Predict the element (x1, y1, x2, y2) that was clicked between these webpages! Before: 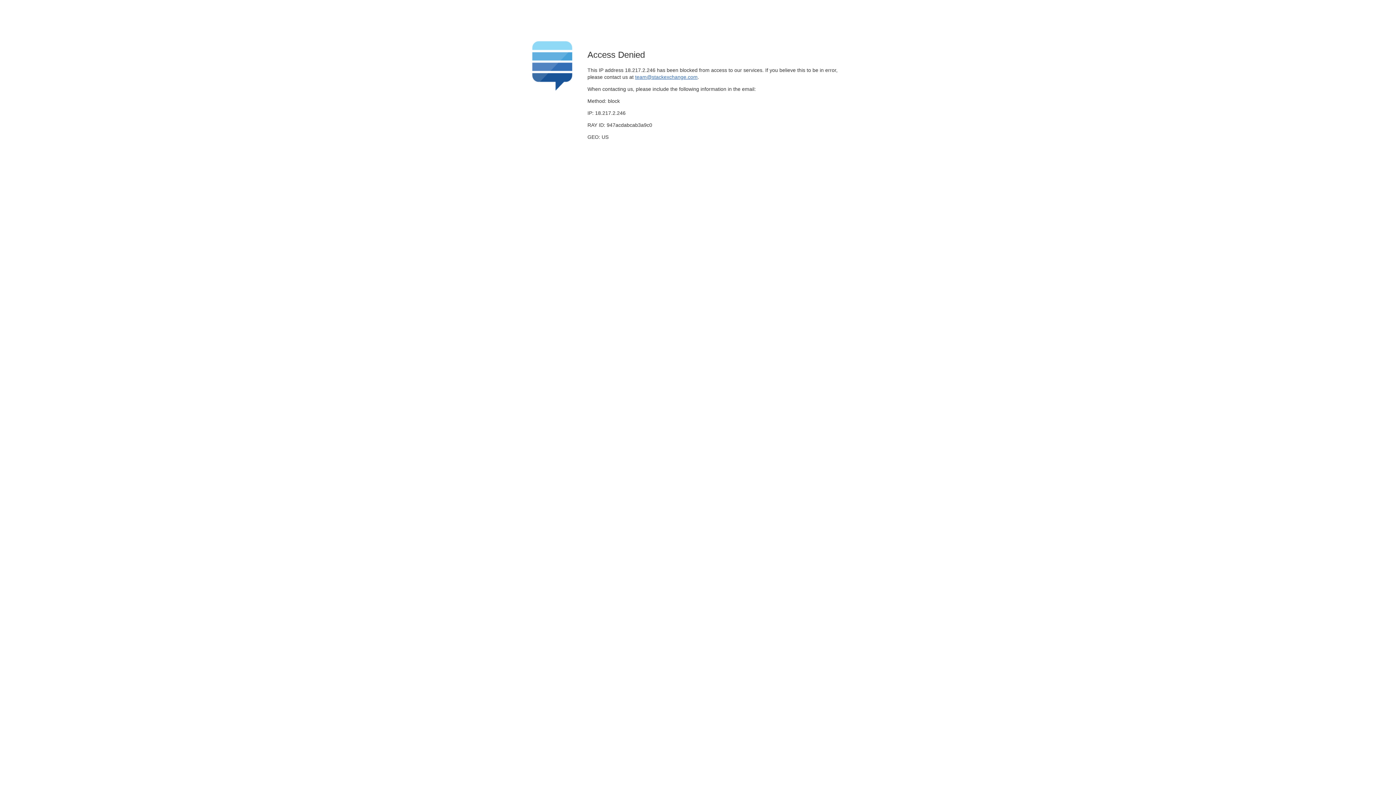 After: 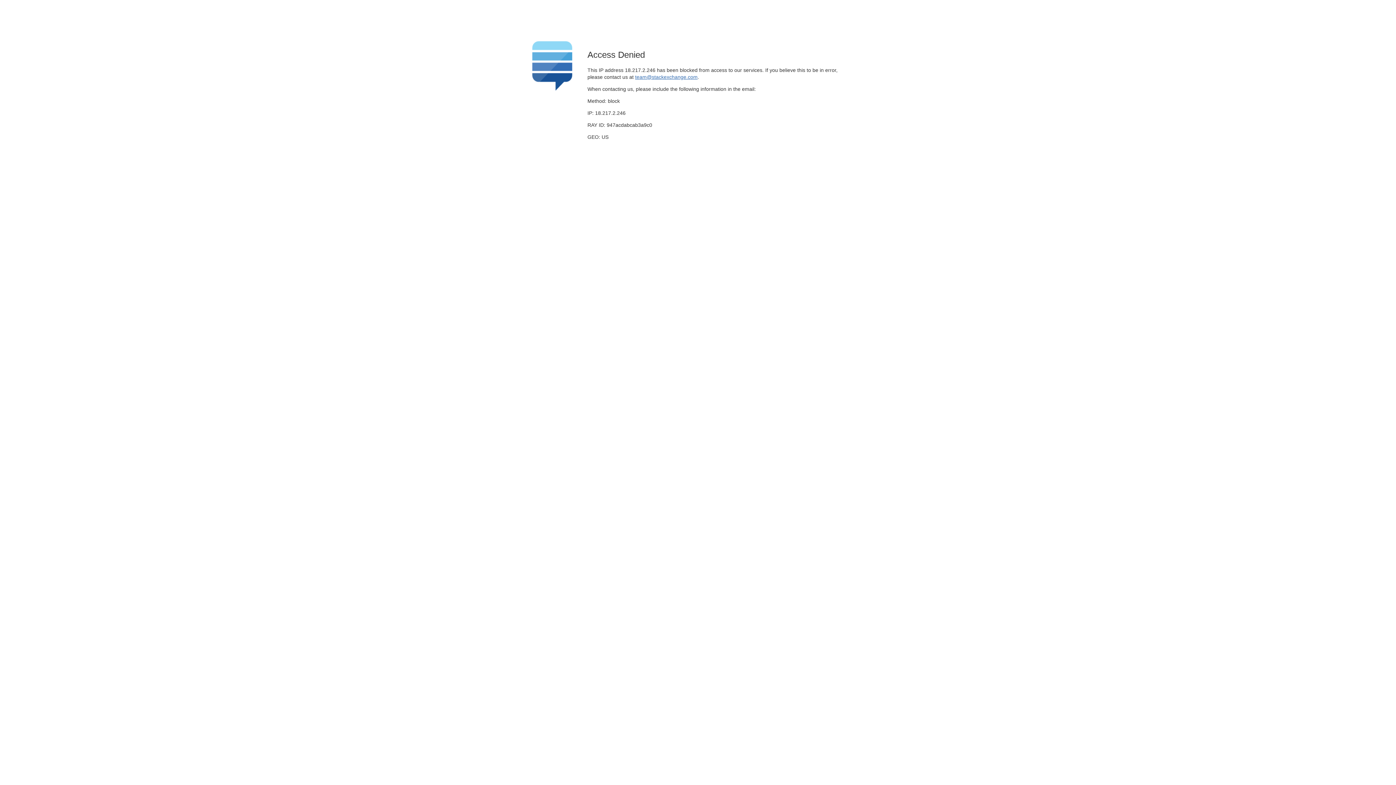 Action: bbox: (635, 74, 697, 79) label: team@stackexchange.com